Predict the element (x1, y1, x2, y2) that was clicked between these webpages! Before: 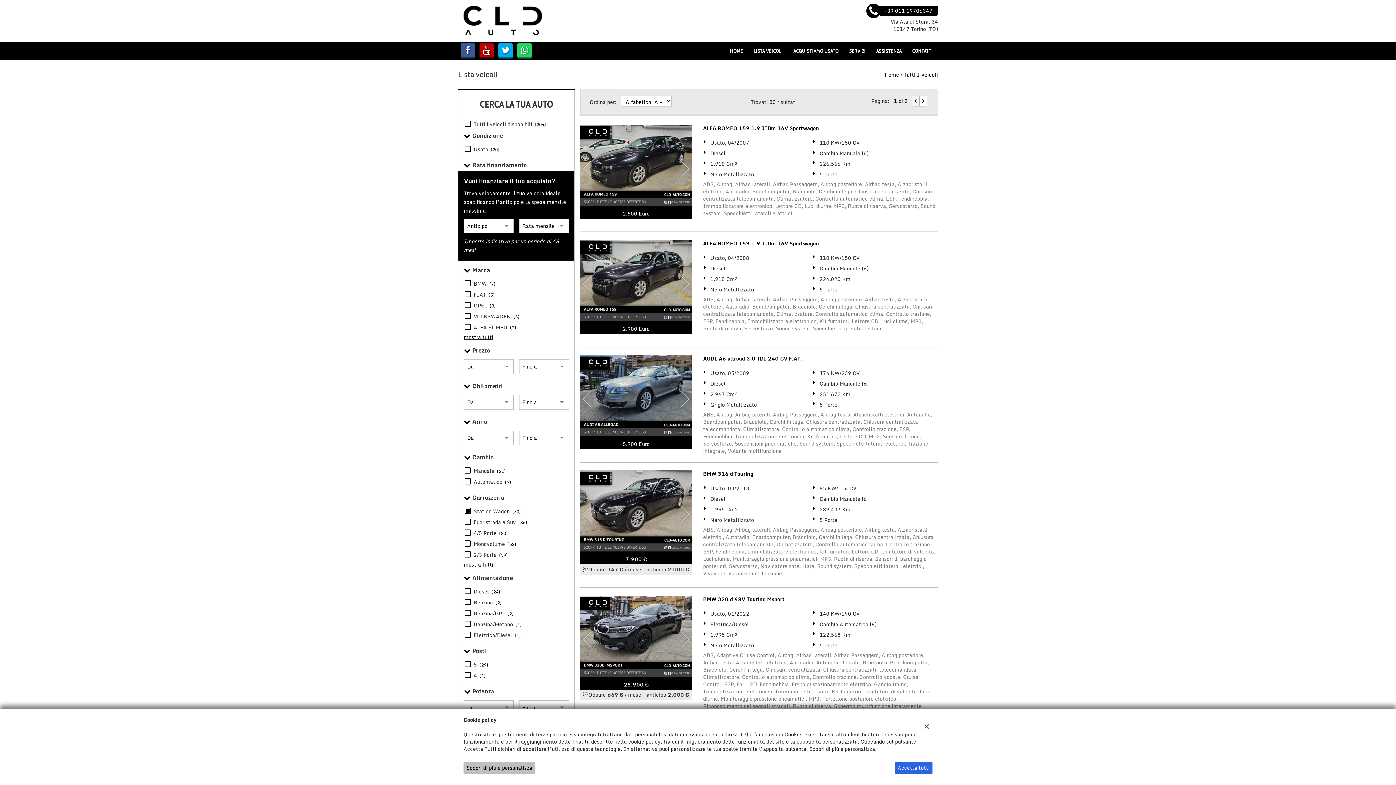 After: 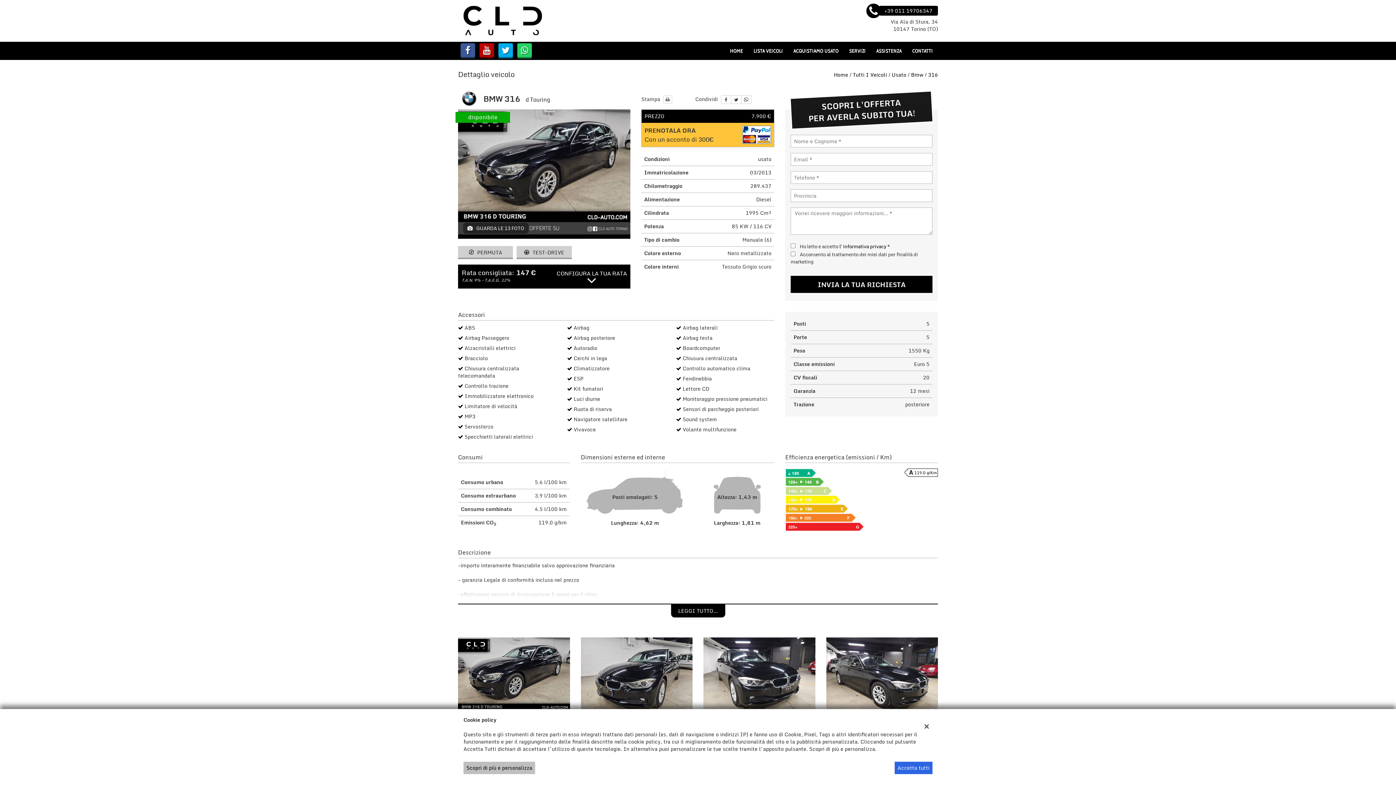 Action: bbox: (580, 554, 692, 574) label: 7.900 €
Oppure 147 € / mese - anticipo 2.000 €